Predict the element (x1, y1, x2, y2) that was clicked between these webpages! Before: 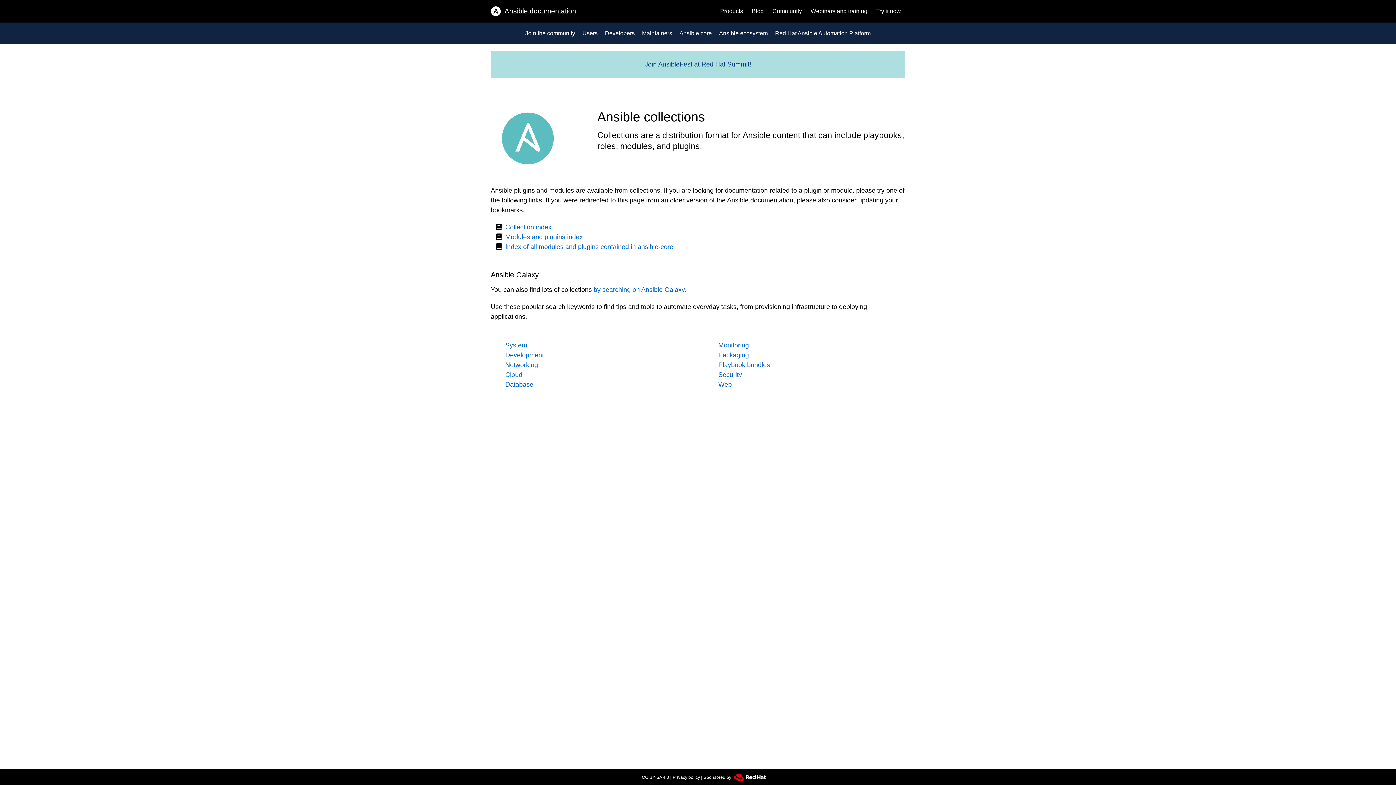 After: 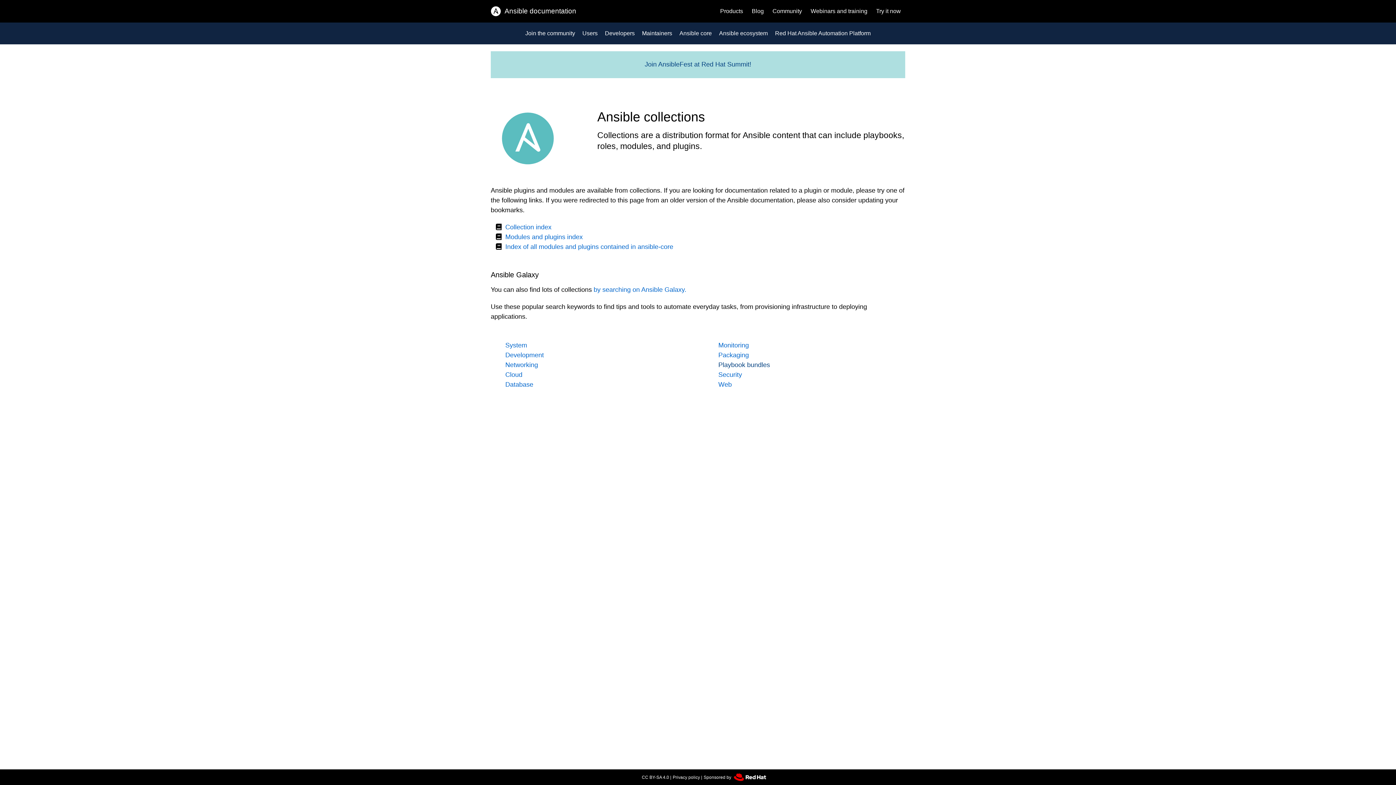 Action: label: Playbook bundles bbox: (718, 361, 770, 368)